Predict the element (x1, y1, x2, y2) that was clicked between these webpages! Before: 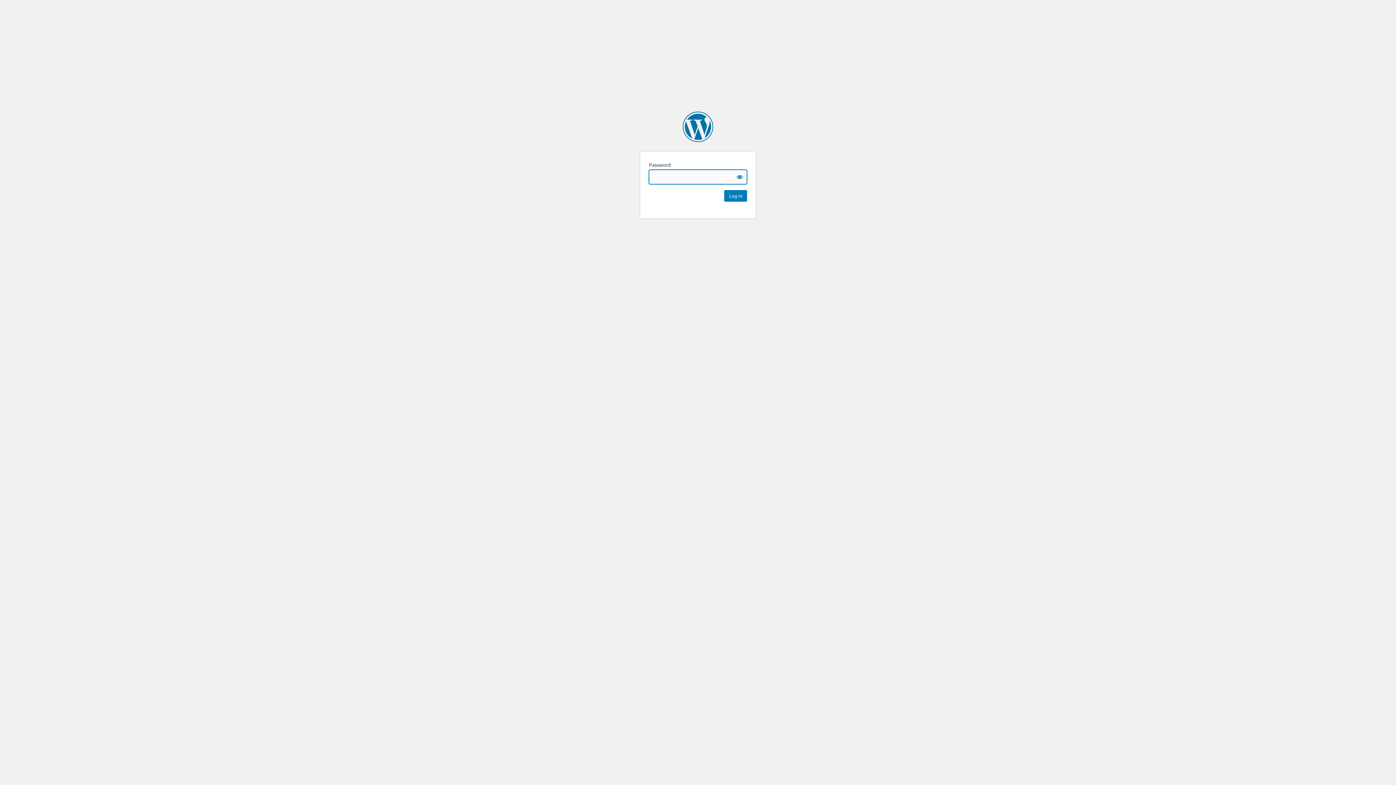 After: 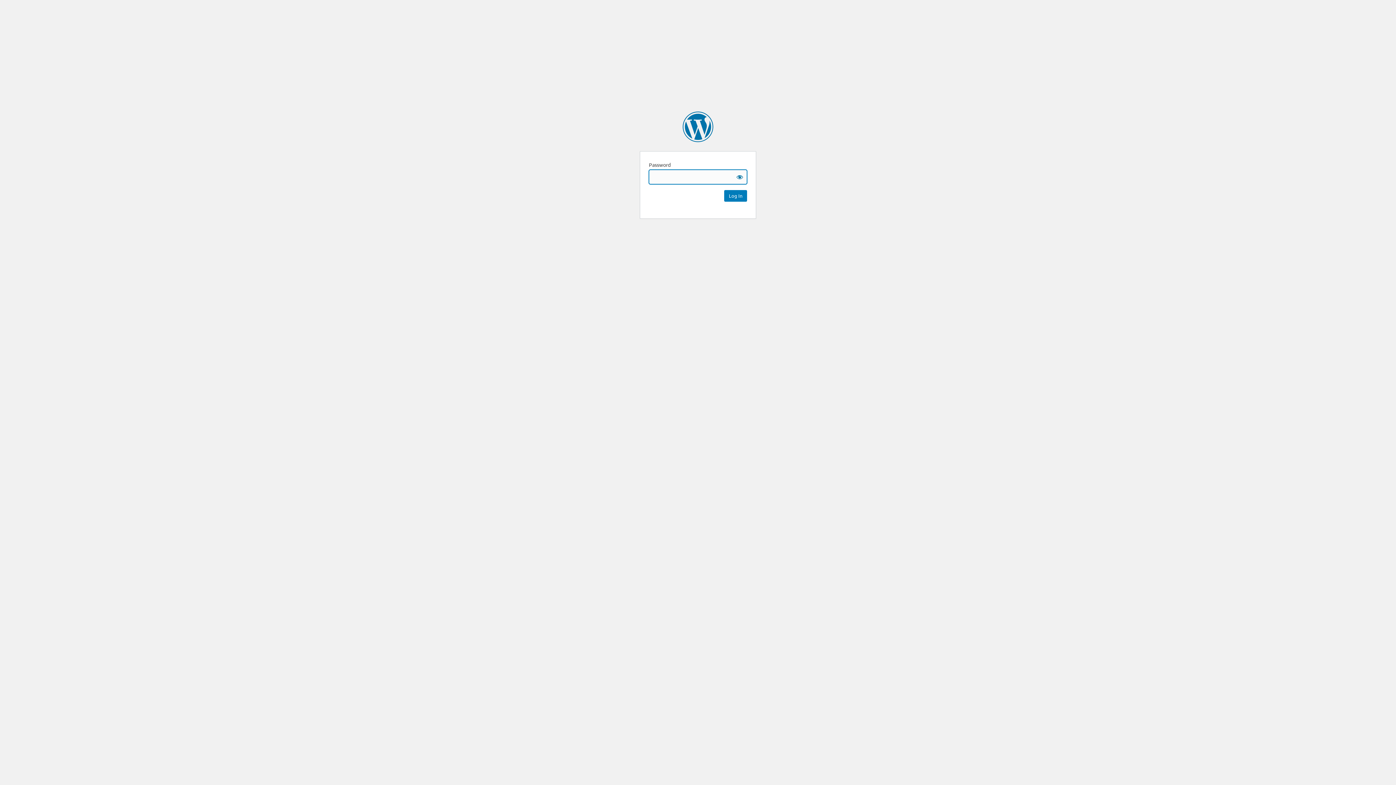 Action: label: The Local bbox: (682, 111, 713, 142)